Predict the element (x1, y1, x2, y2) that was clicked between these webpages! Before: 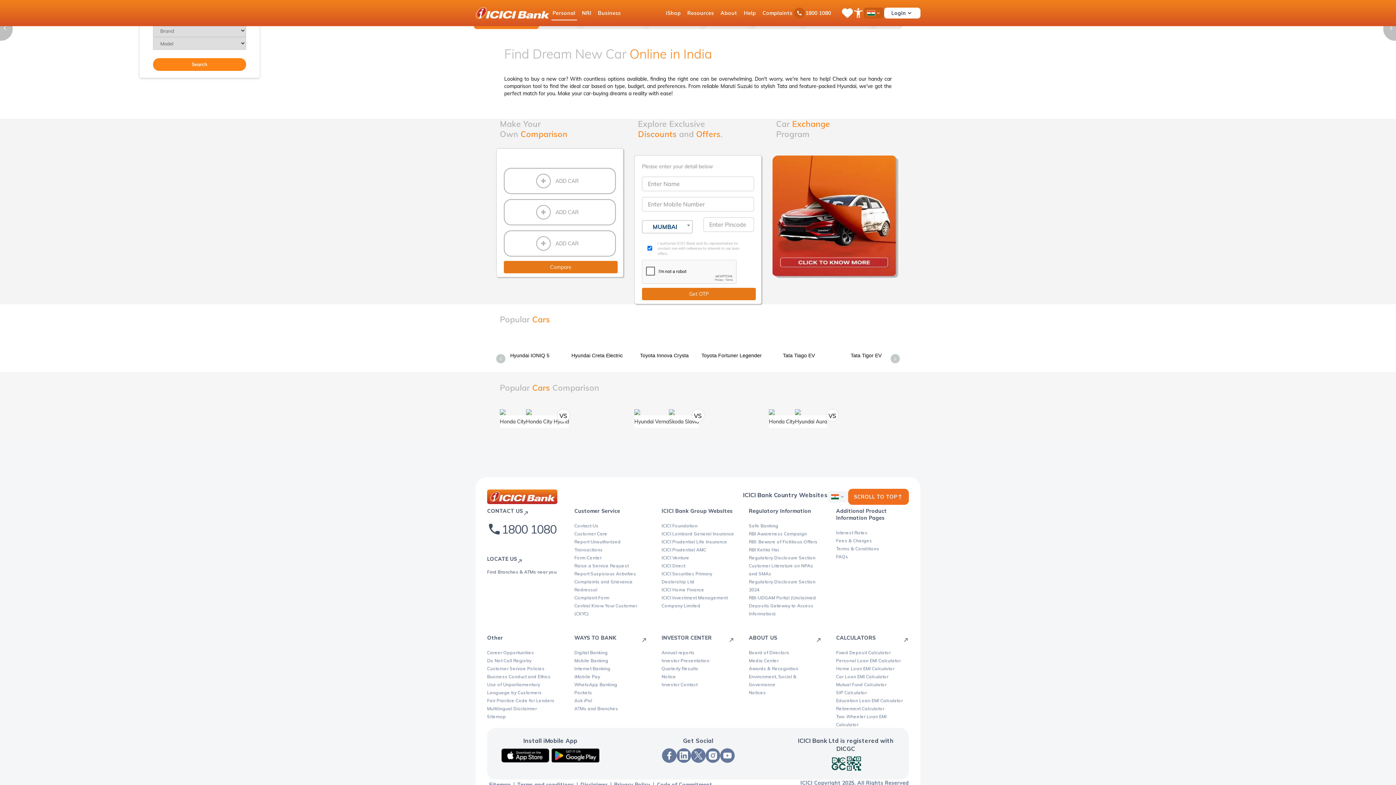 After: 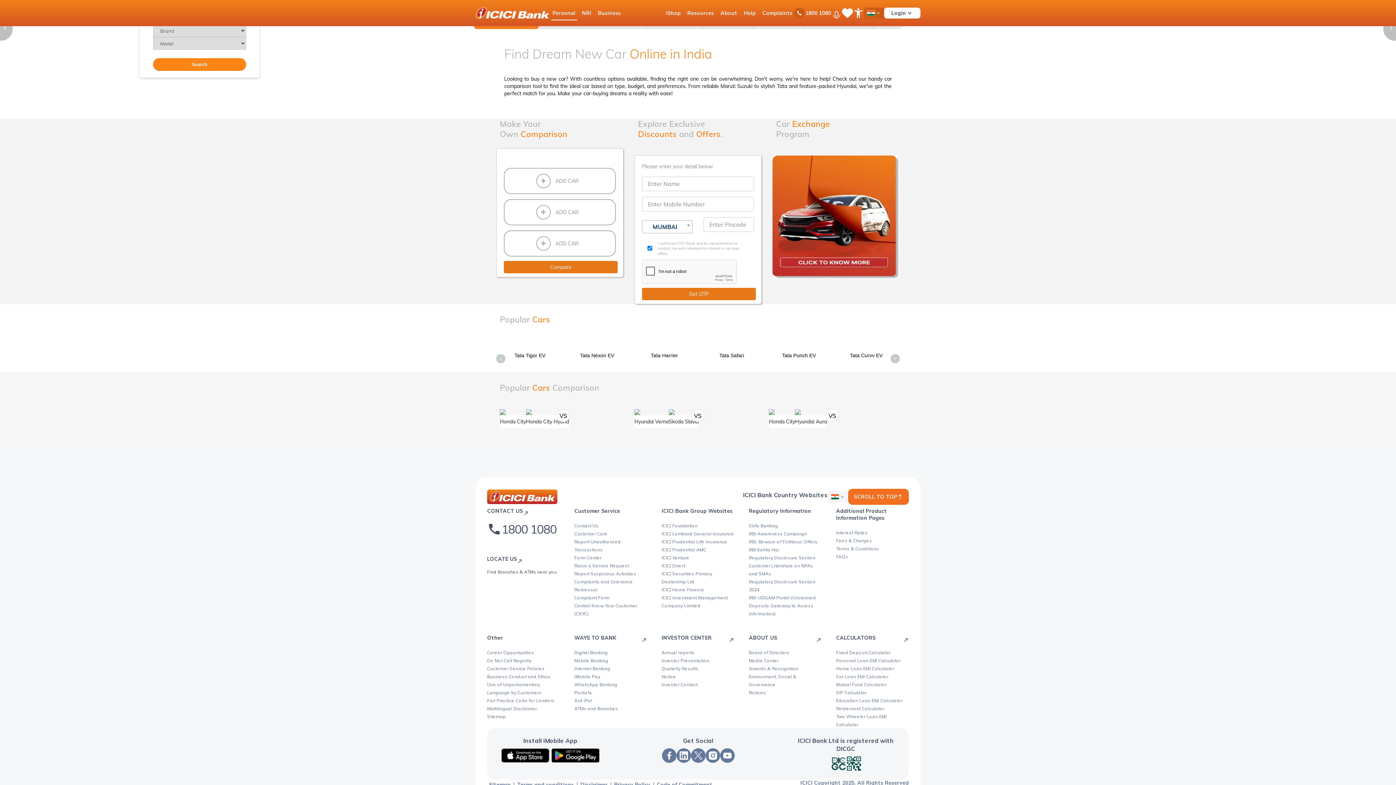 Action: label: connect on insta bbox: (708, 751, 717, 760)